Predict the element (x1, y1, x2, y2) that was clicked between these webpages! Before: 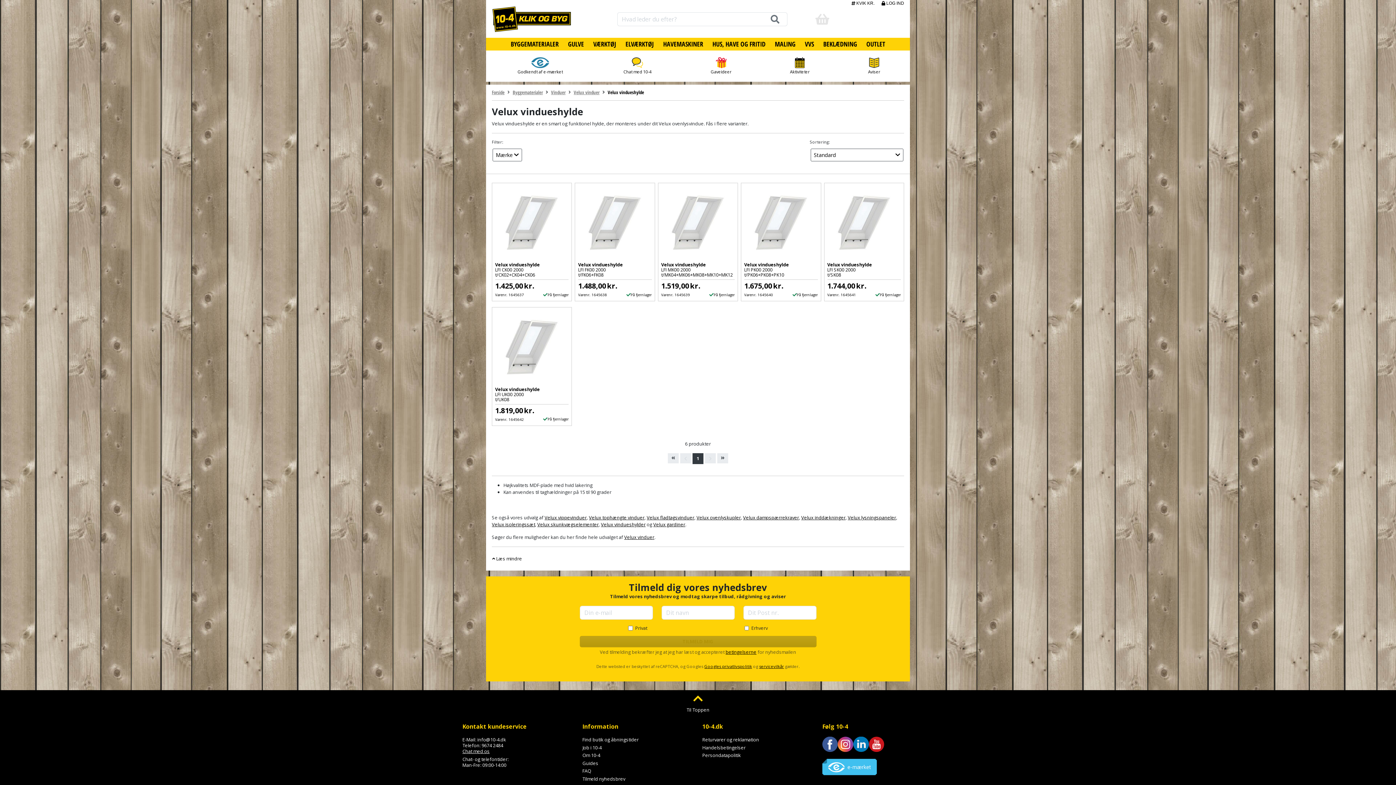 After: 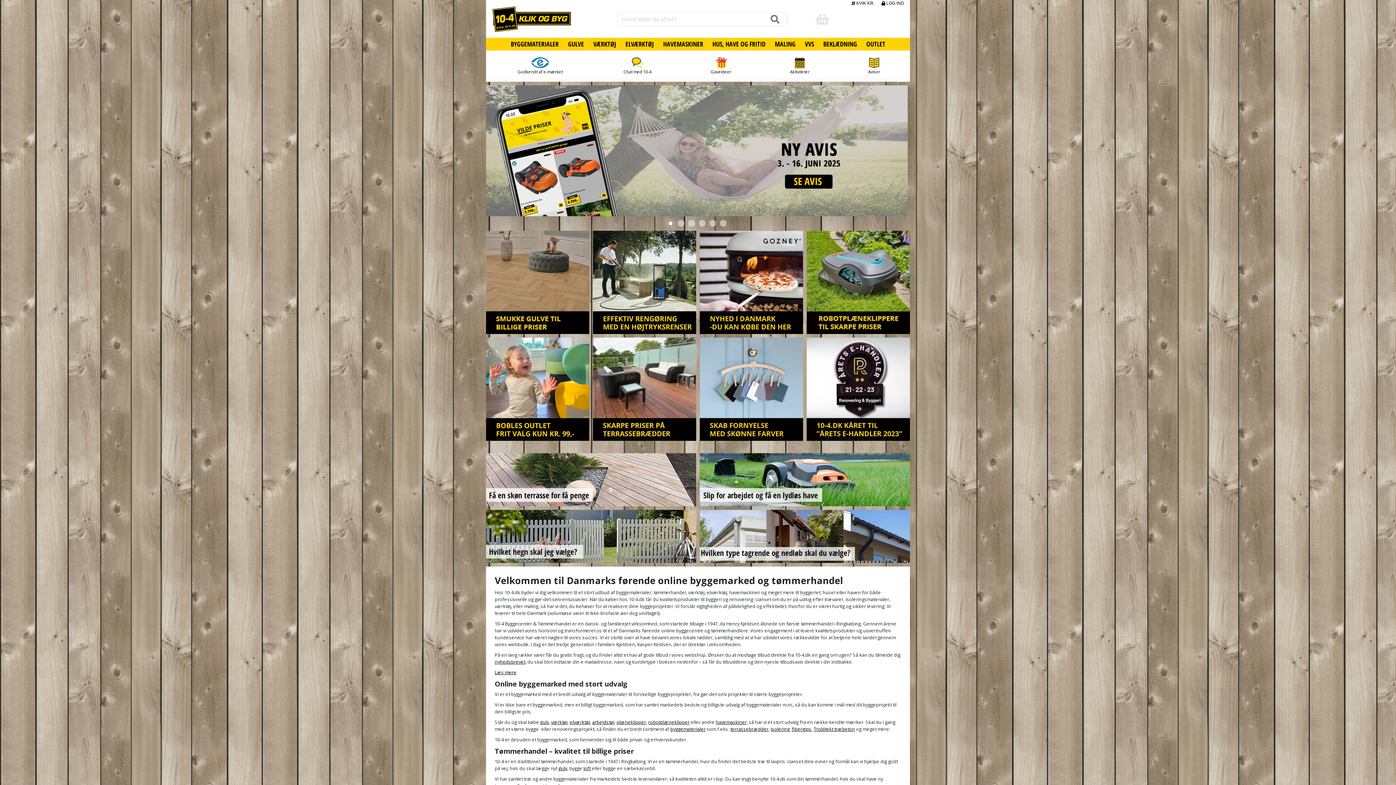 Action: bbox: (492, 88, 504, 95) label: Forside